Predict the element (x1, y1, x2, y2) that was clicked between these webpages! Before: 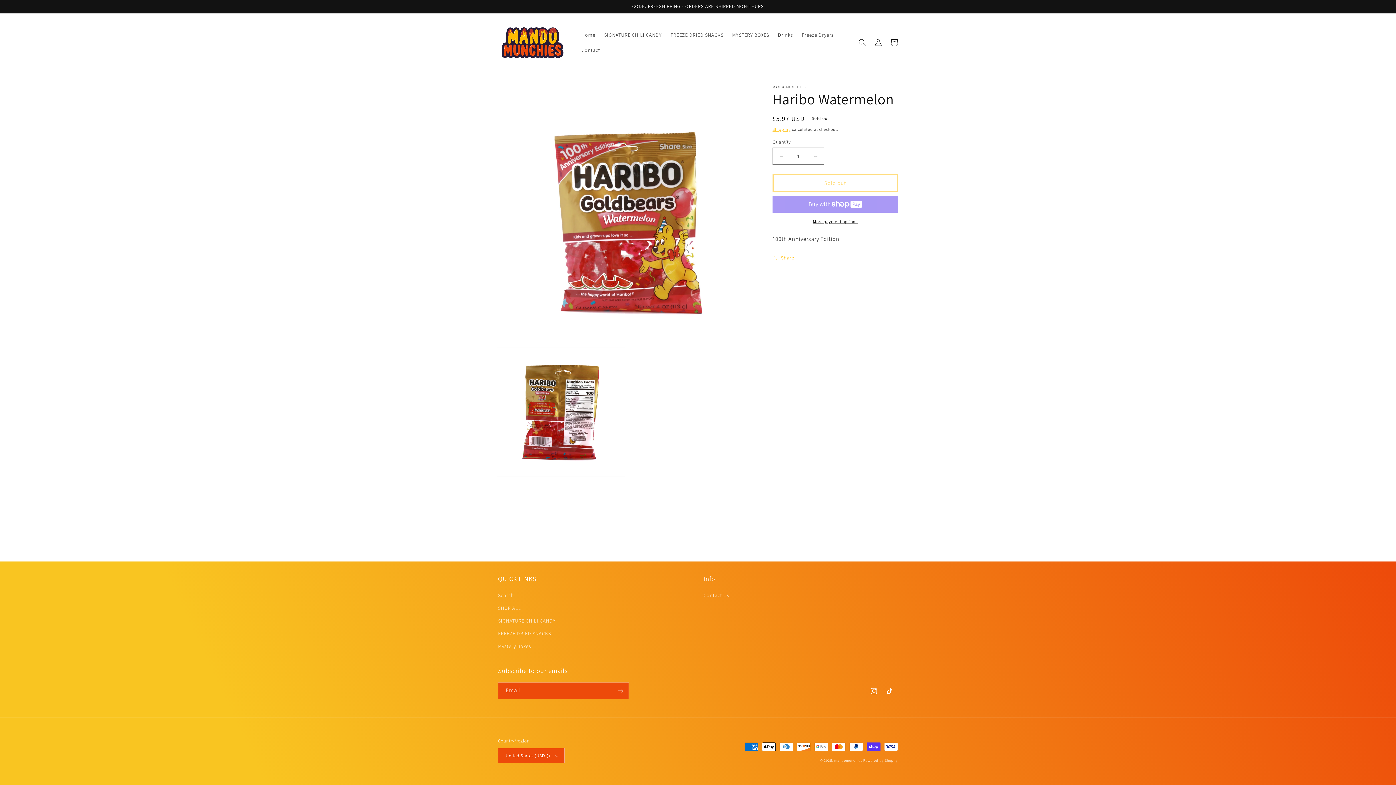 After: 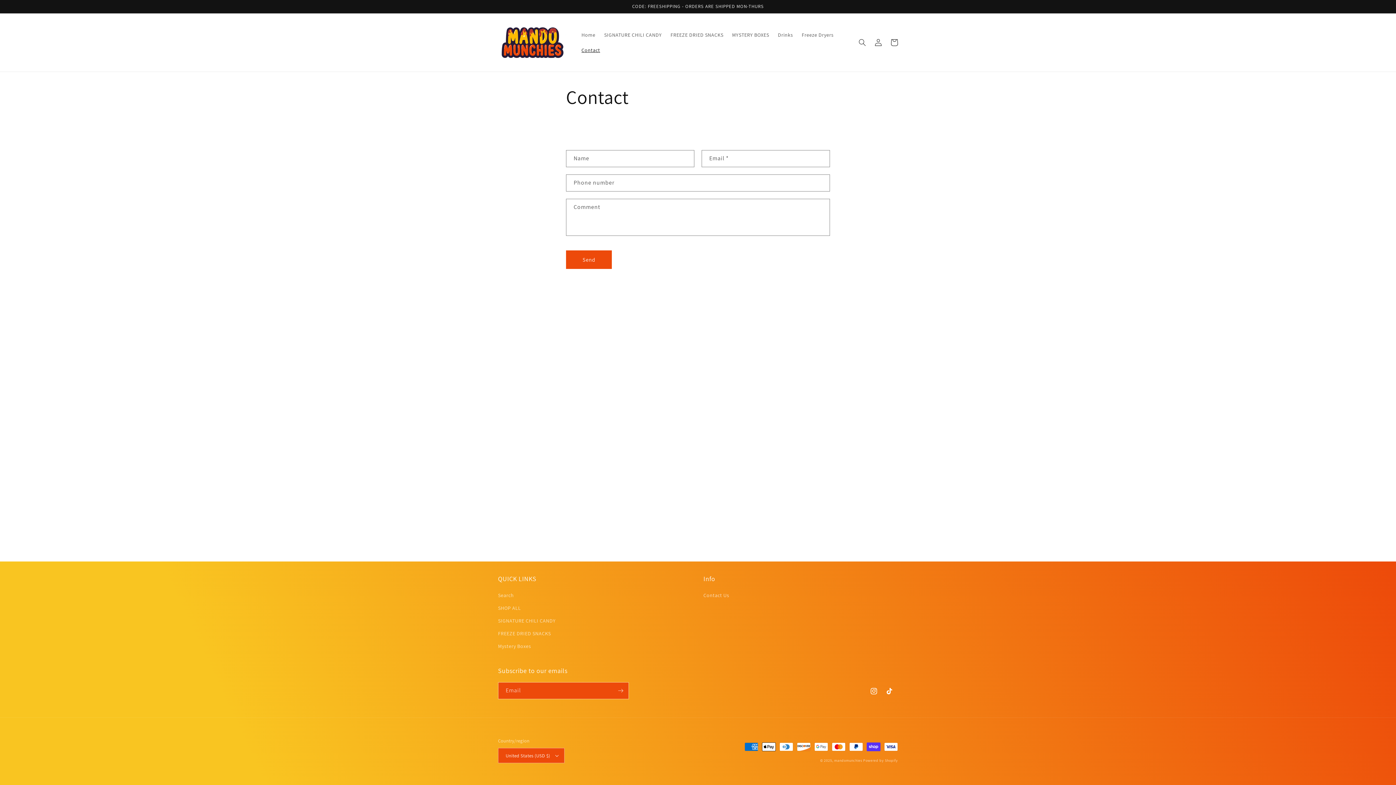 Action: label: Contact bbox: (577, 42, 604, 57)